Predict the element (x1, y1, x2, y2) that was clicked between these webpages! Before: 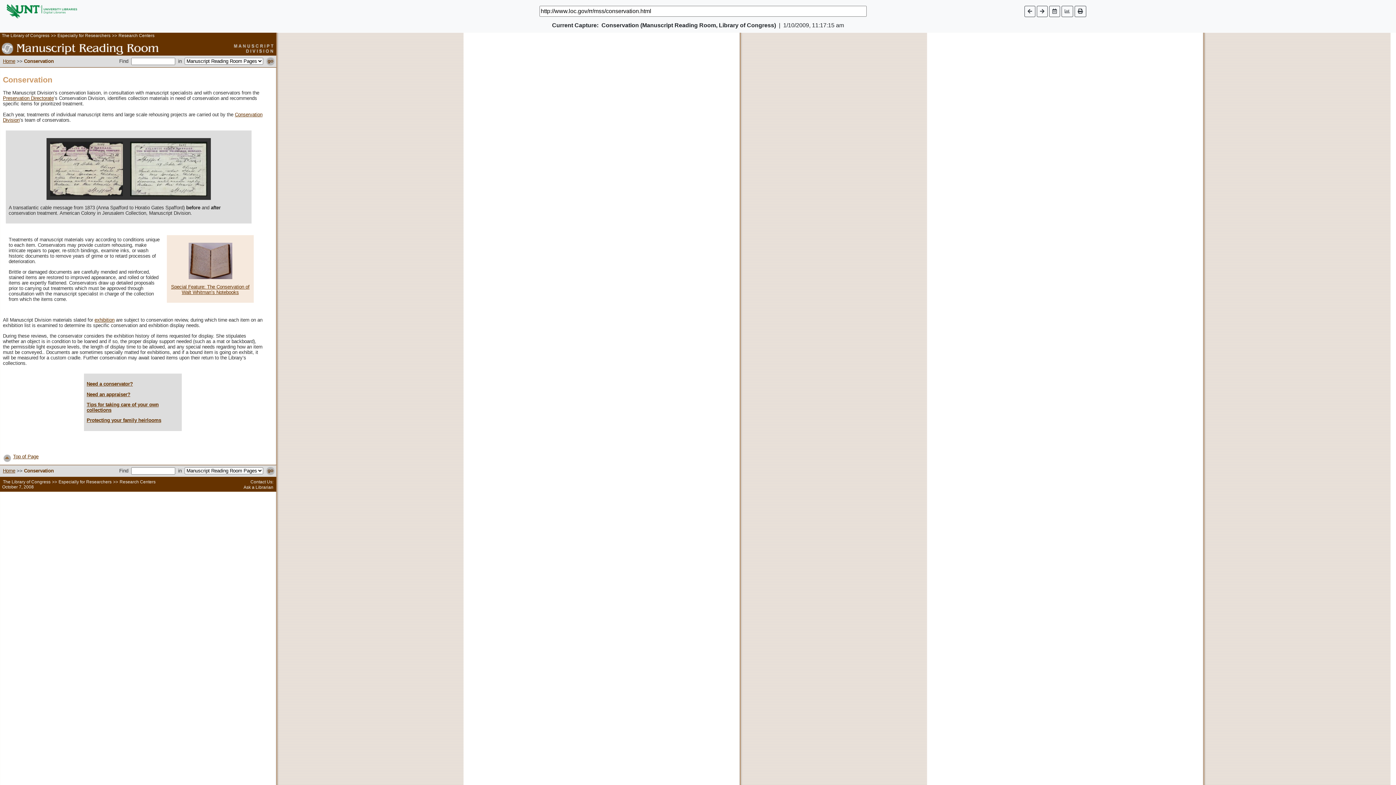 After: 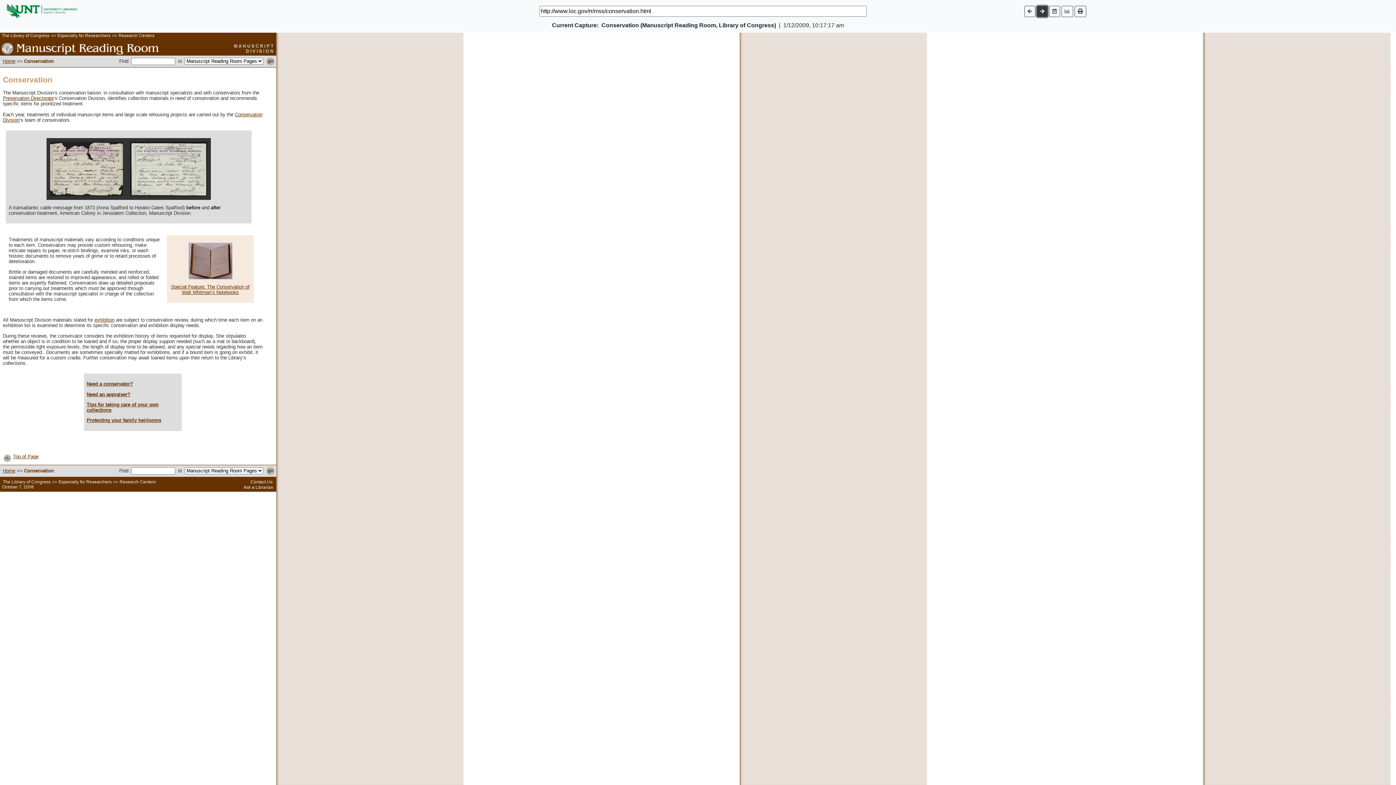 Action: bbox: (1037, 5, 1047, 16)